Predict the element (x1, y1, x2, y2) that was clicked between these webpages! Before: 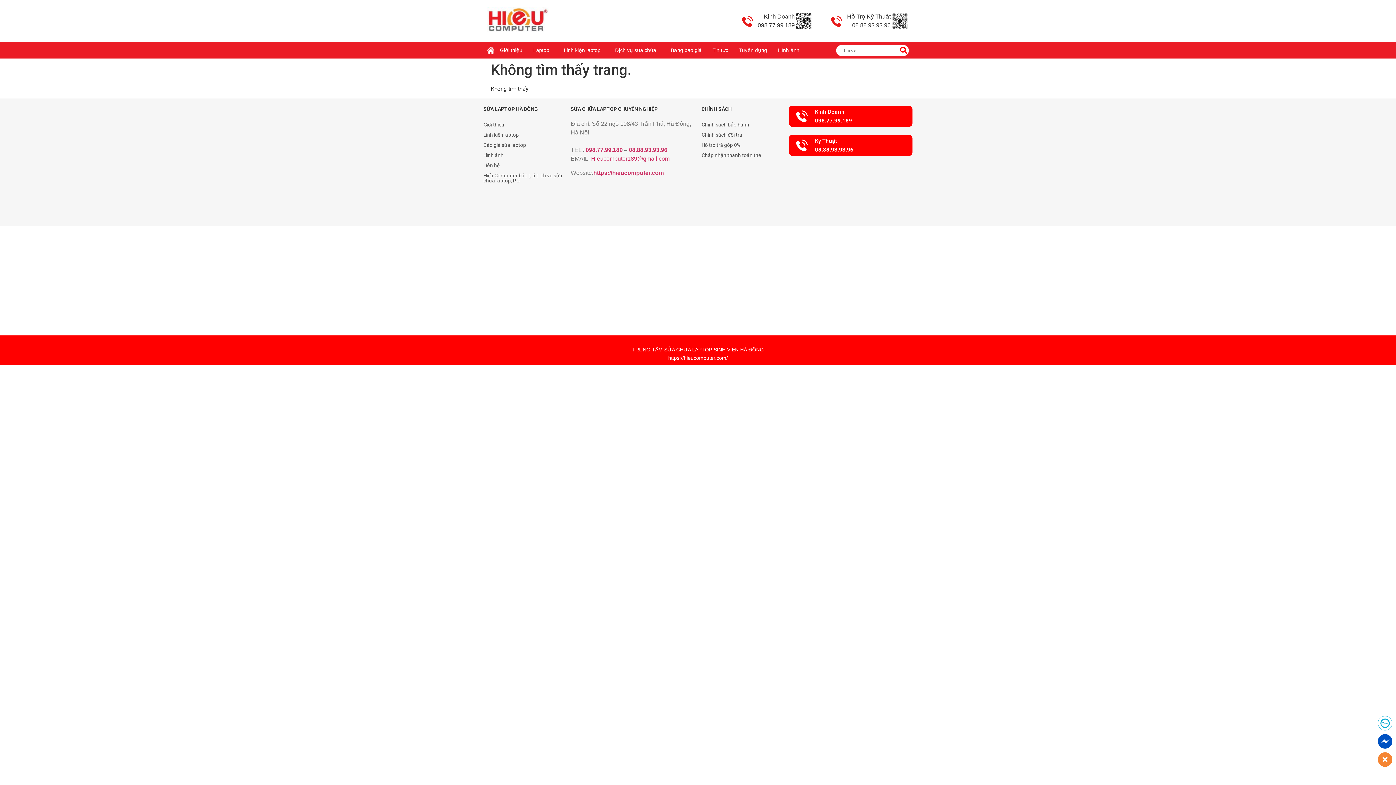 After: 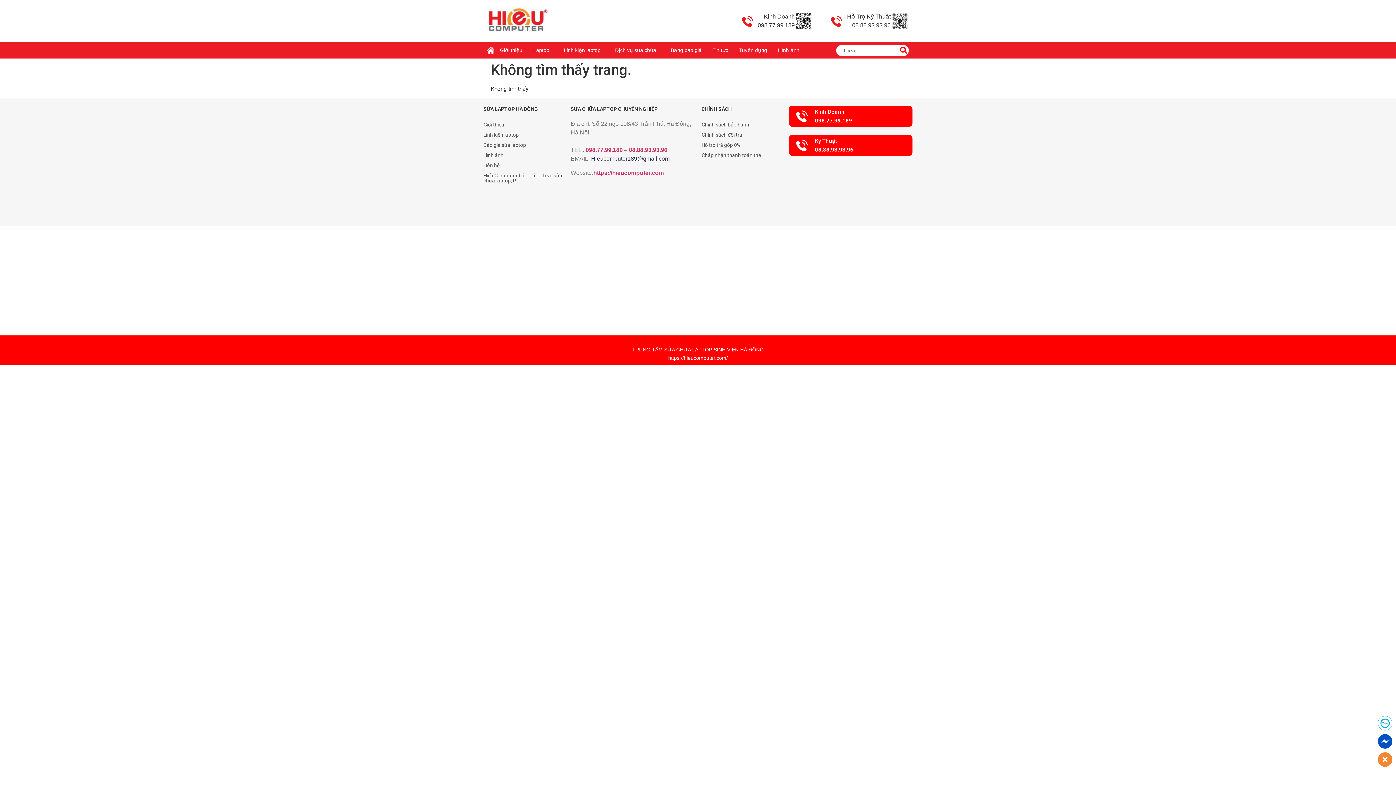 Action: bbox: (591, 155, 669, 161) label: Hieucomputer189@gmail.com